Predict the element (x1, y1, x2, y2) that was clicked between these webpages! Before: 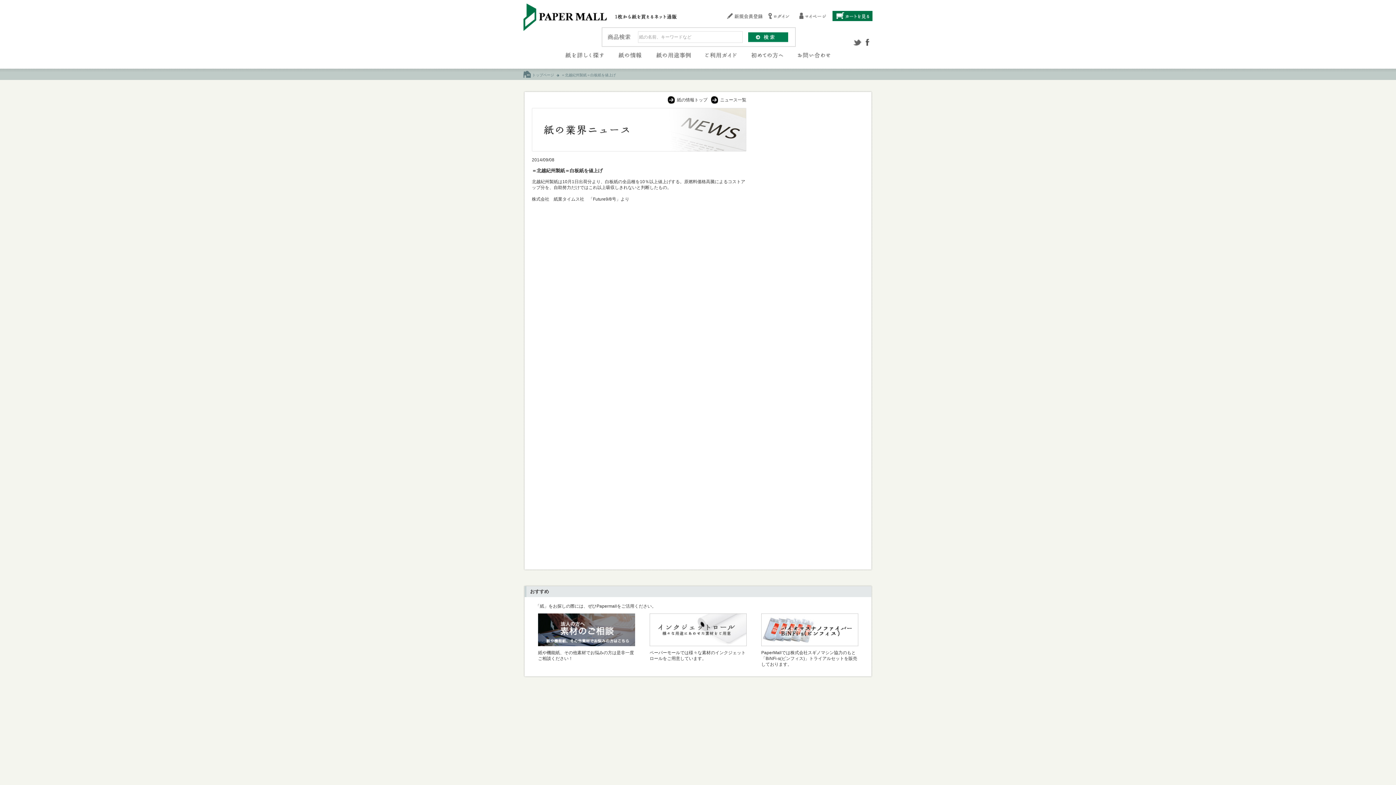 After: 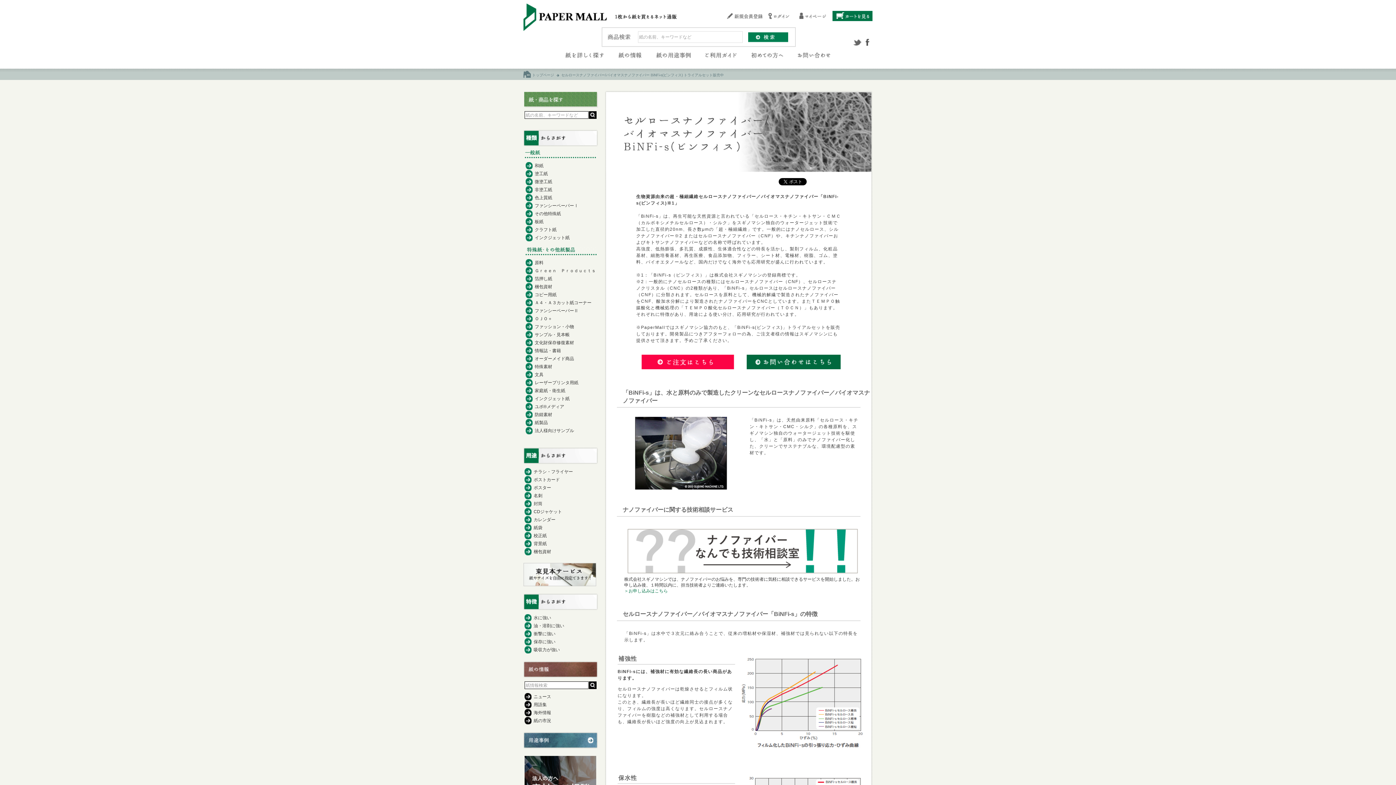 Action: bbox: (761, 642, 858, 647)